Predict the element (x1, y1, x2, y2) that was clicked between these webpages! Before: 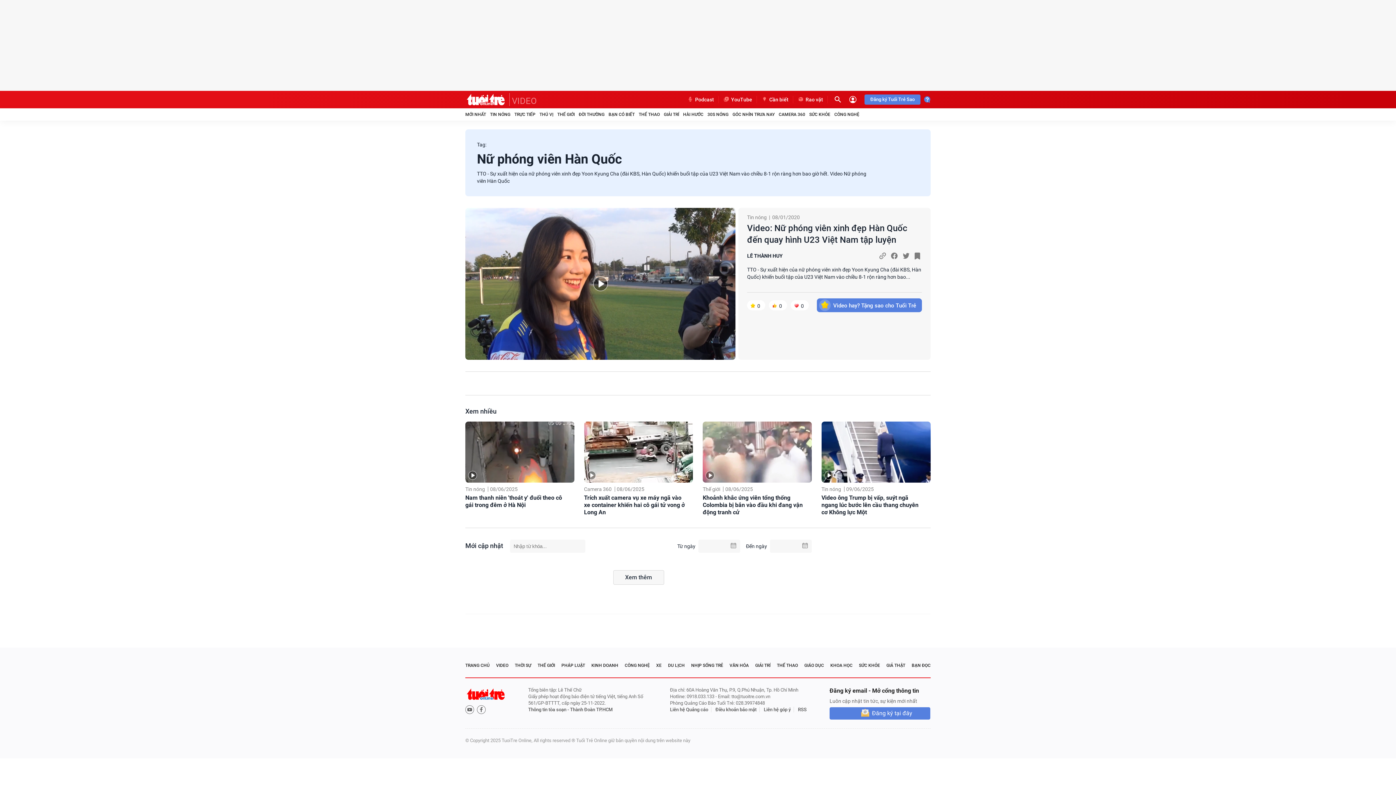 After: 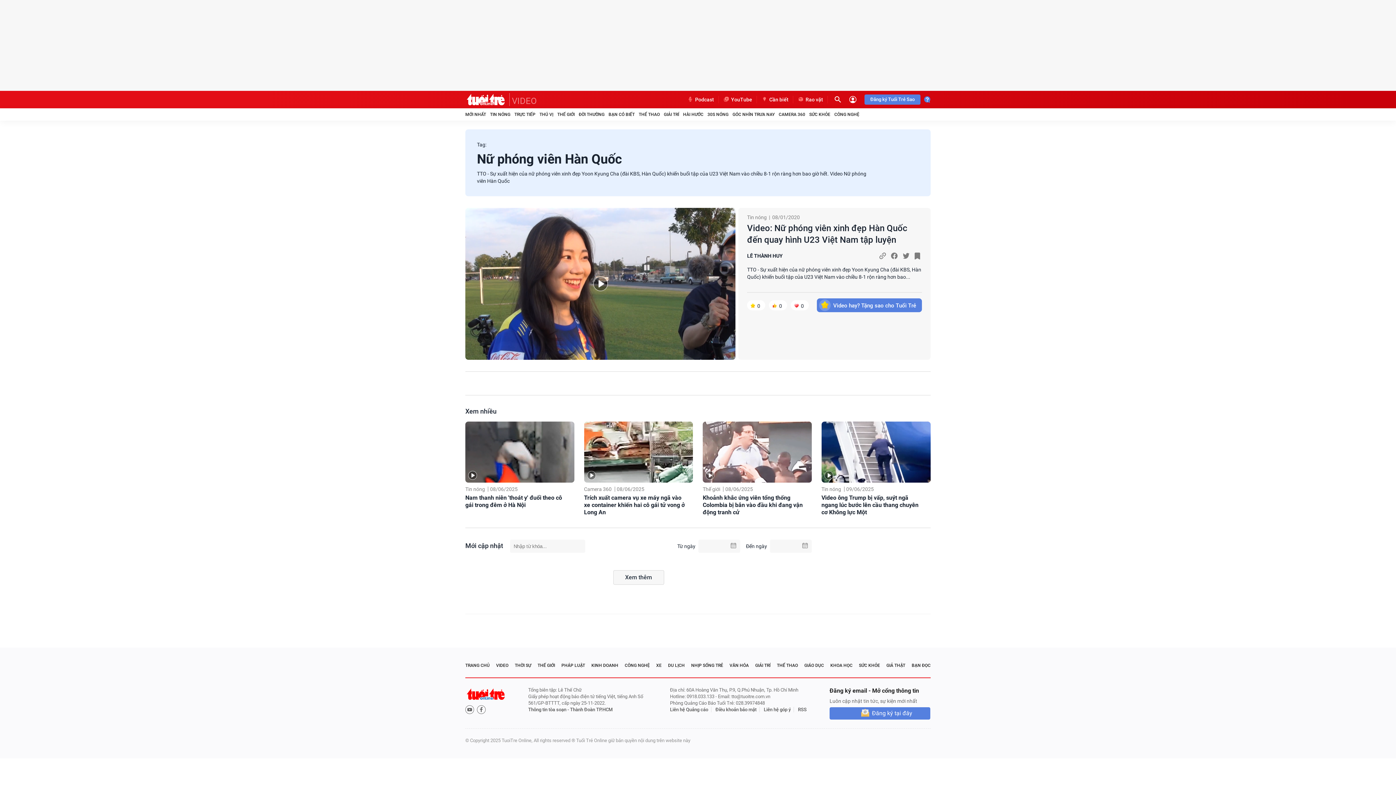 Action: label: Thành Đoàn TP.HCM bbox: (570, 707, 612, 712)